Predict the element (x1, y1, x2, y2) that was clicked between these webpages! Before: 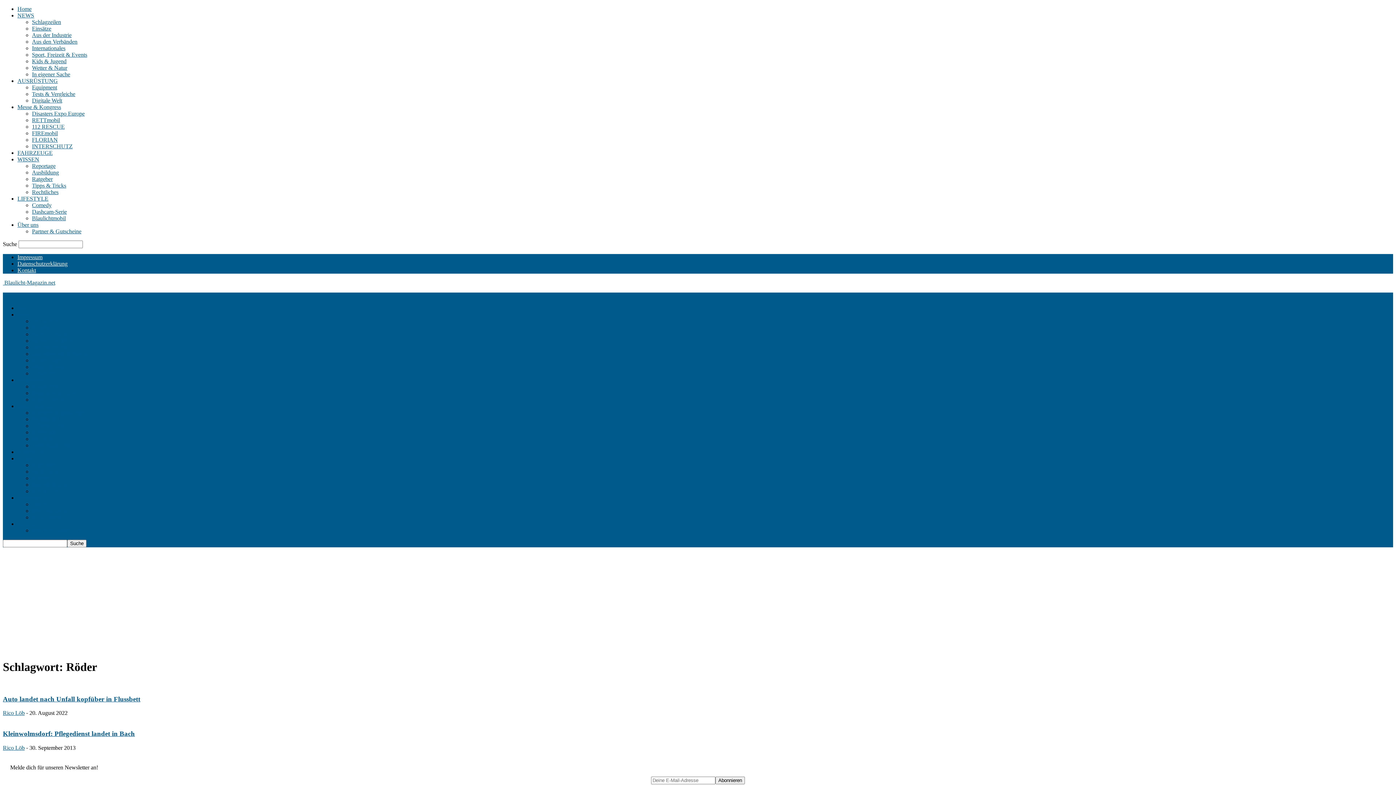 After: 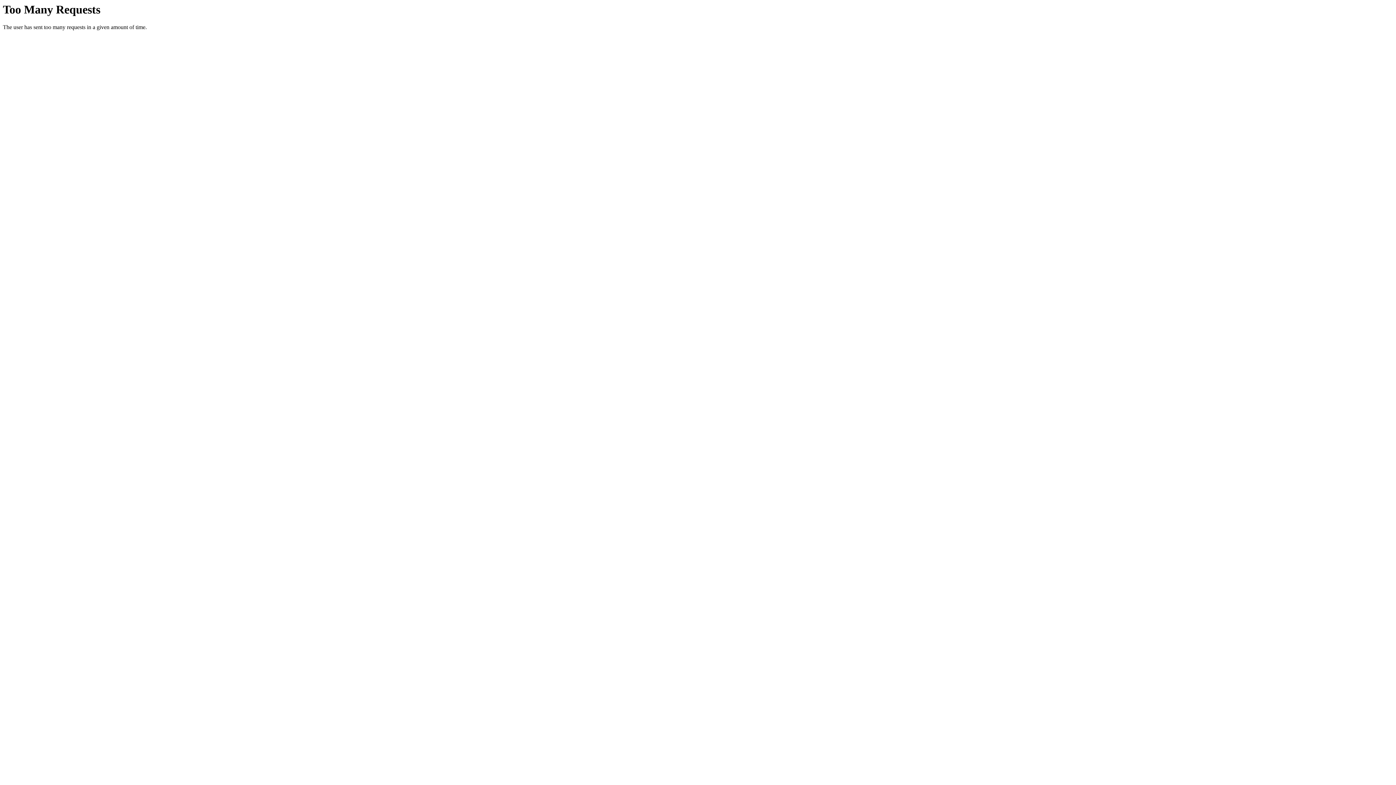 Action: label: FIREmobil bbox: (32, 429, 57, 435)